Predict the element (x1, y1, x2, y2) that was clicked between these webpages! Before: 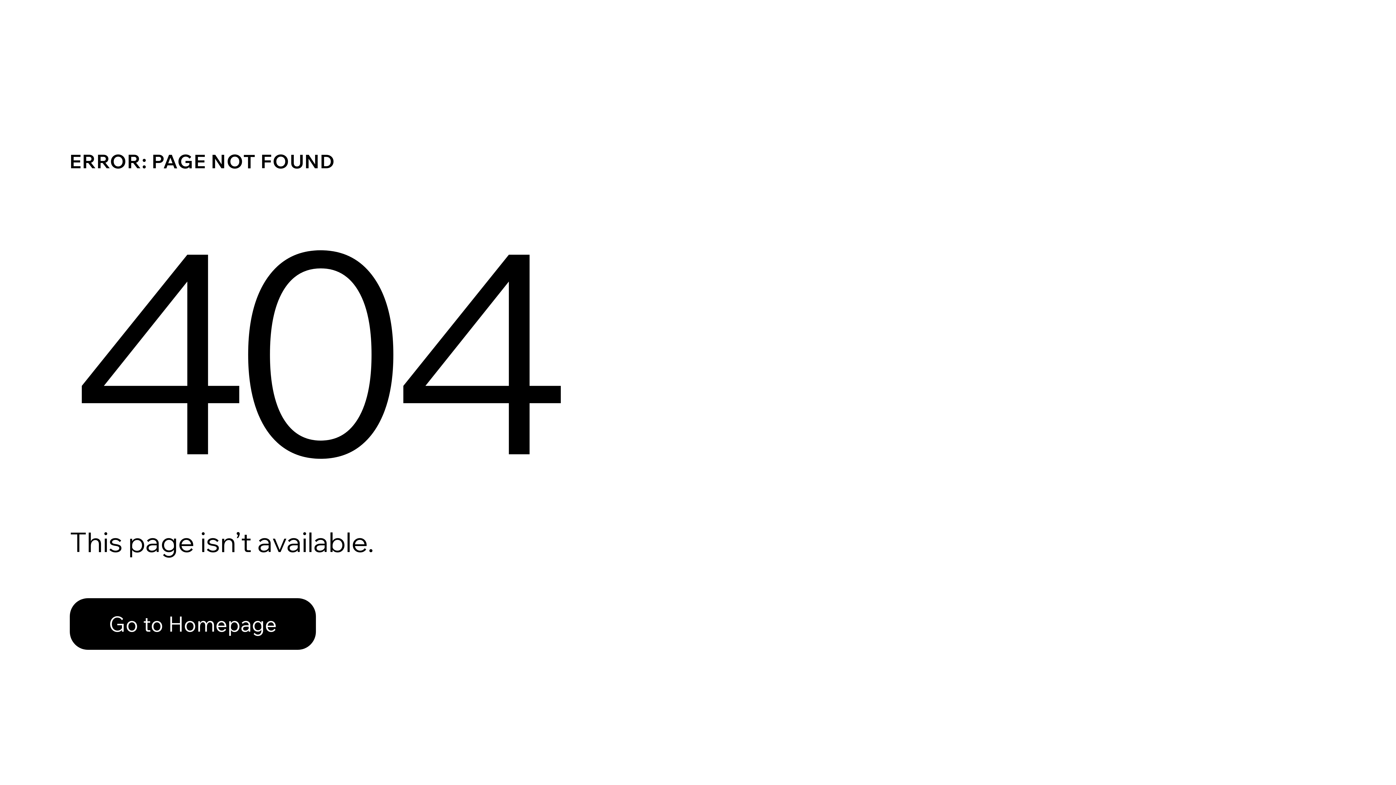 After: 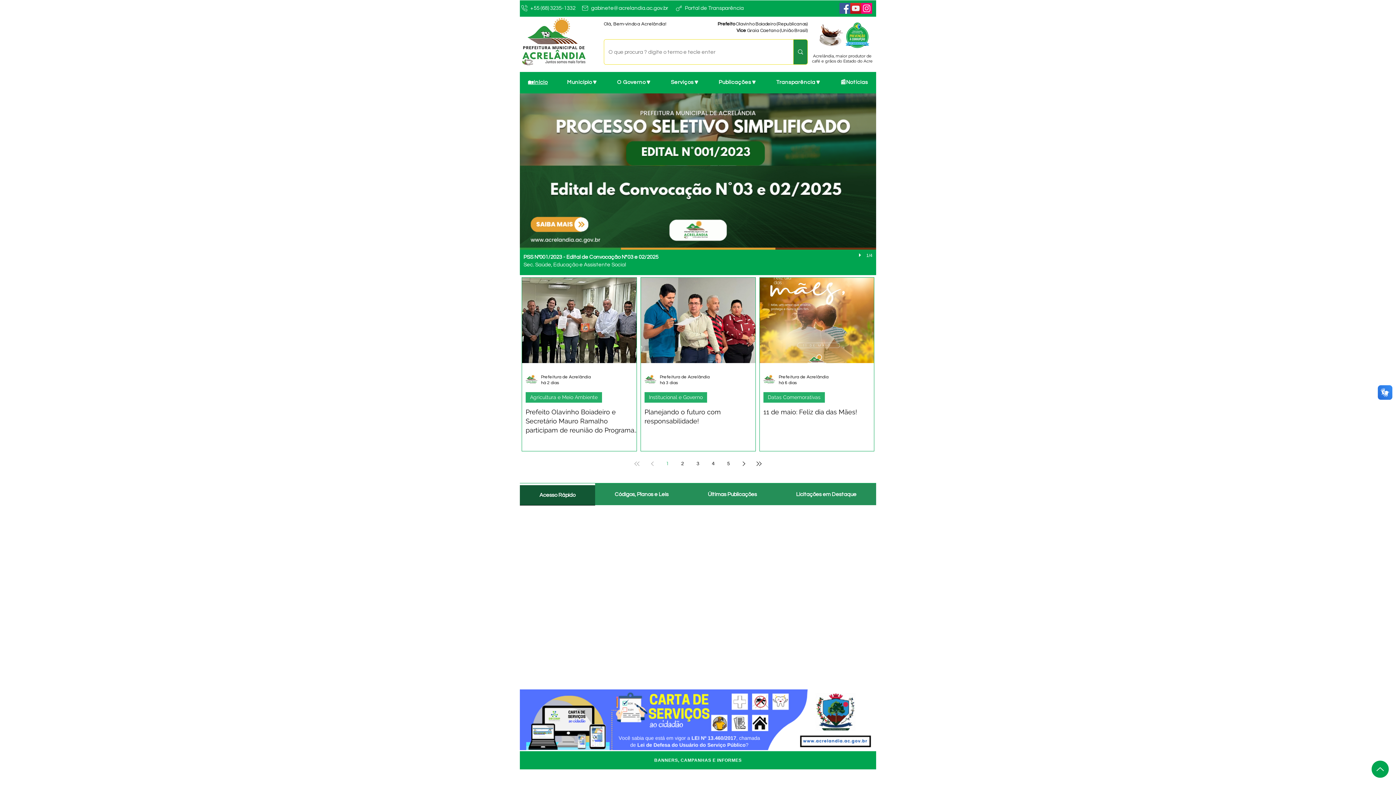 Action: bbox: (69, 582, 768, 659) label: Go to Homepage